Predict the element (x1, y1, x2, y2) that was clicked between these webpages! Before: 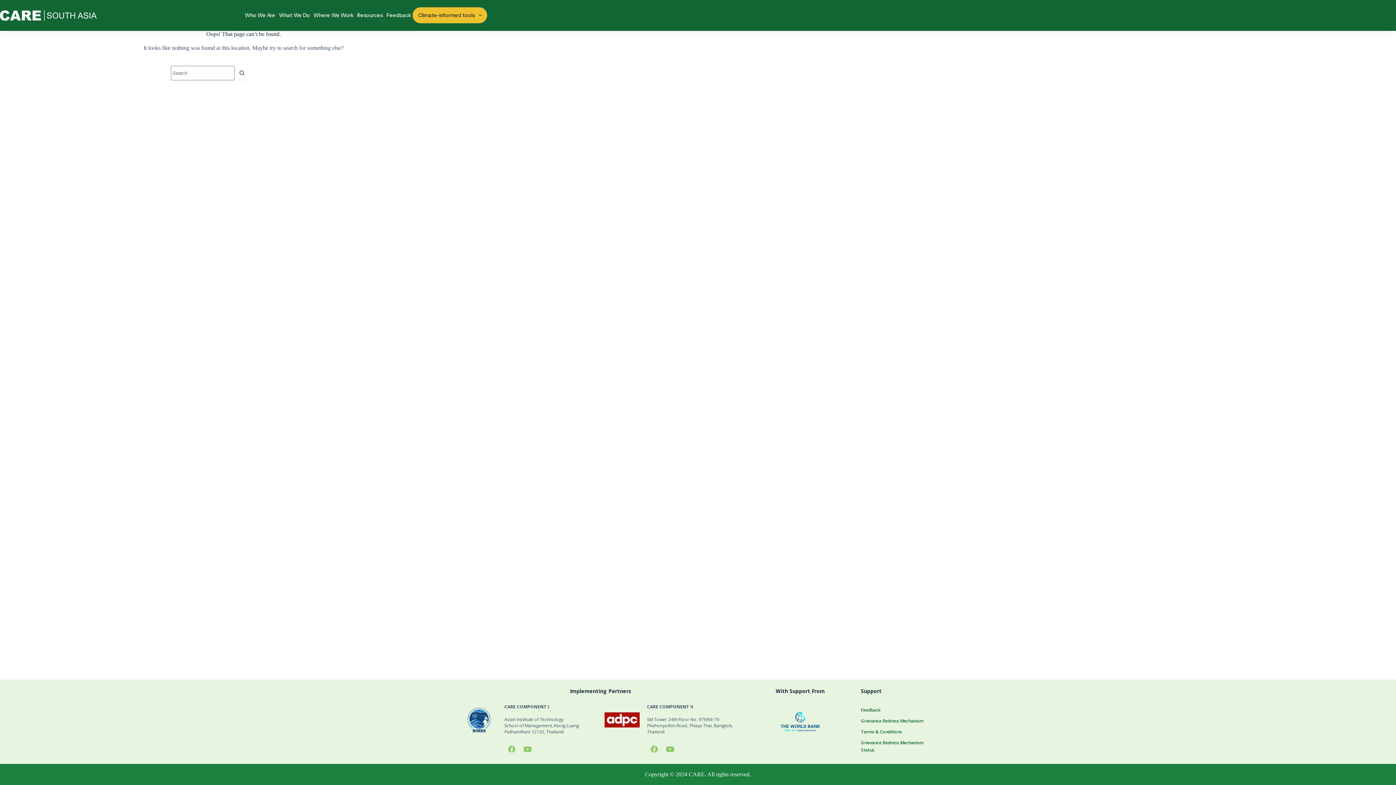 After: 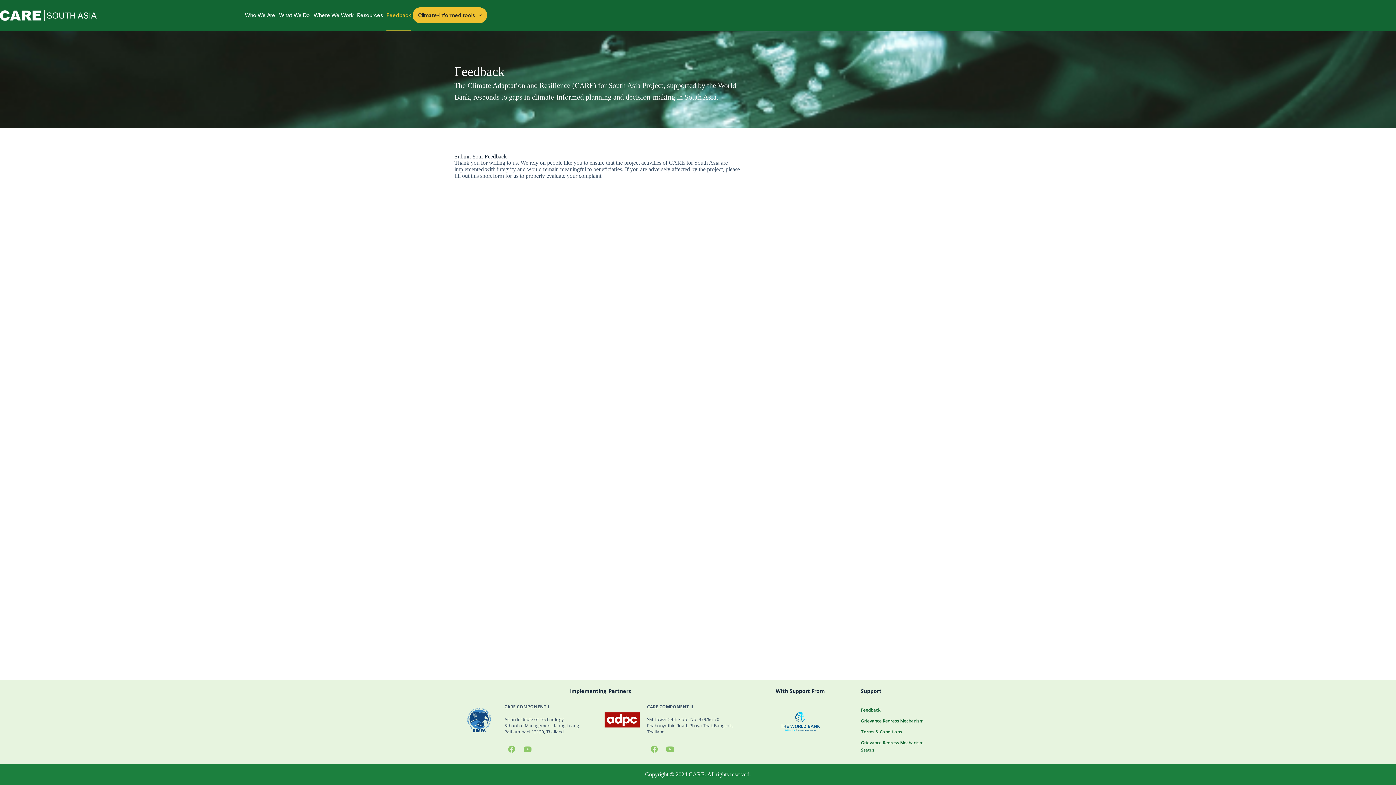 Action: bbox: (861, 705, 934, 715) label: Feedback